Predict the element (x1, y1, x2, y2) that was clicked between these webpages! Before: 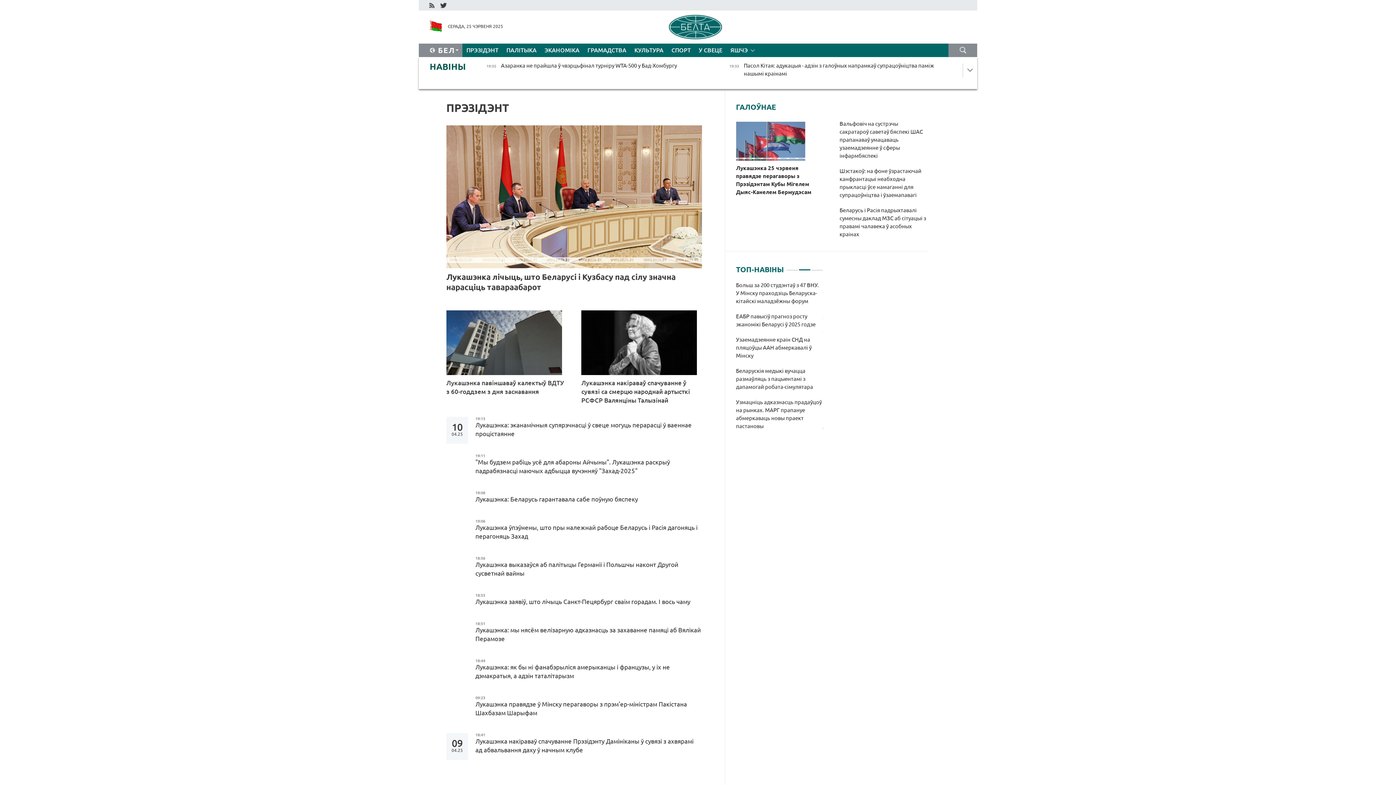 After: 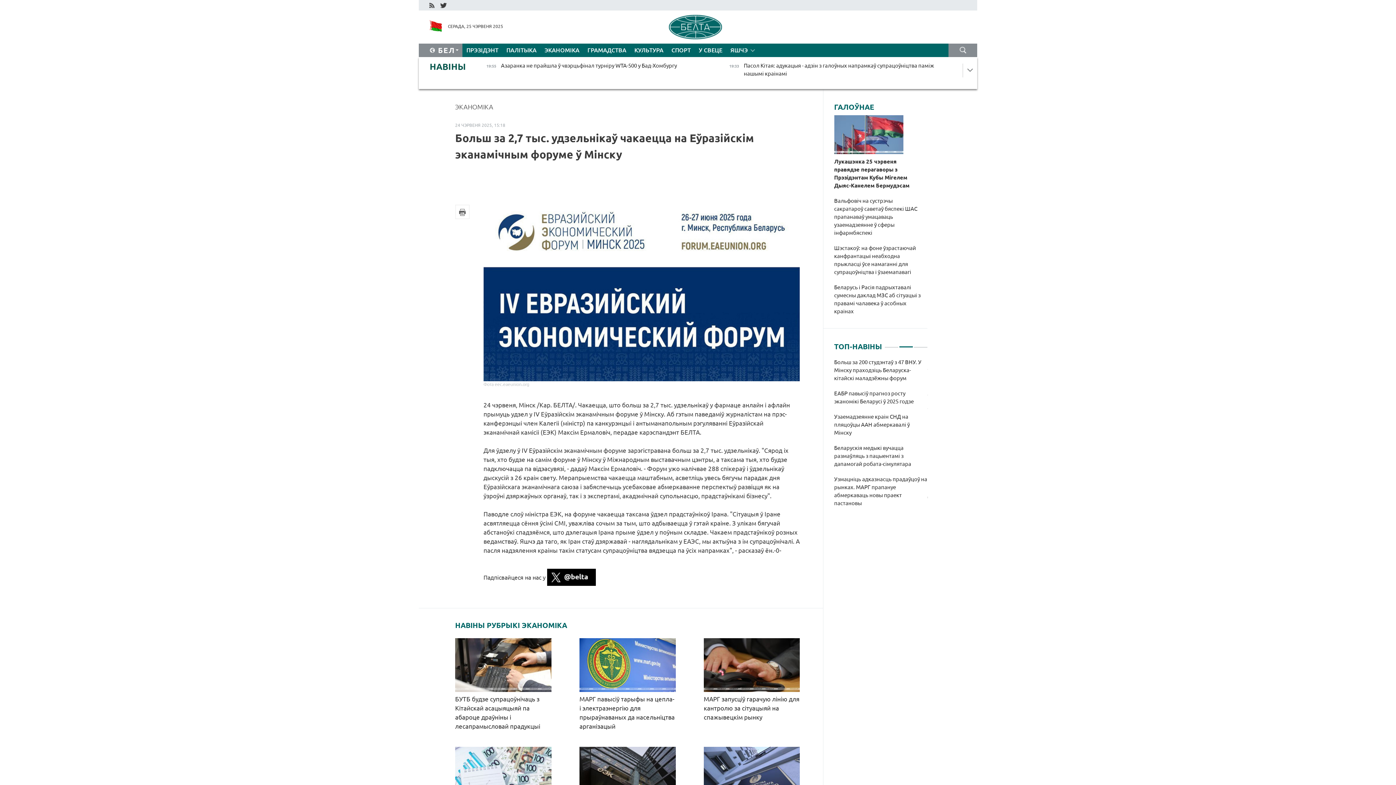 Action: label: Больш за 2,7 тыс. удзельнікаў чакаецца на Еўразійскім эканамічным форуме ў Мінску   bbox: (736, 282, 815, 304)